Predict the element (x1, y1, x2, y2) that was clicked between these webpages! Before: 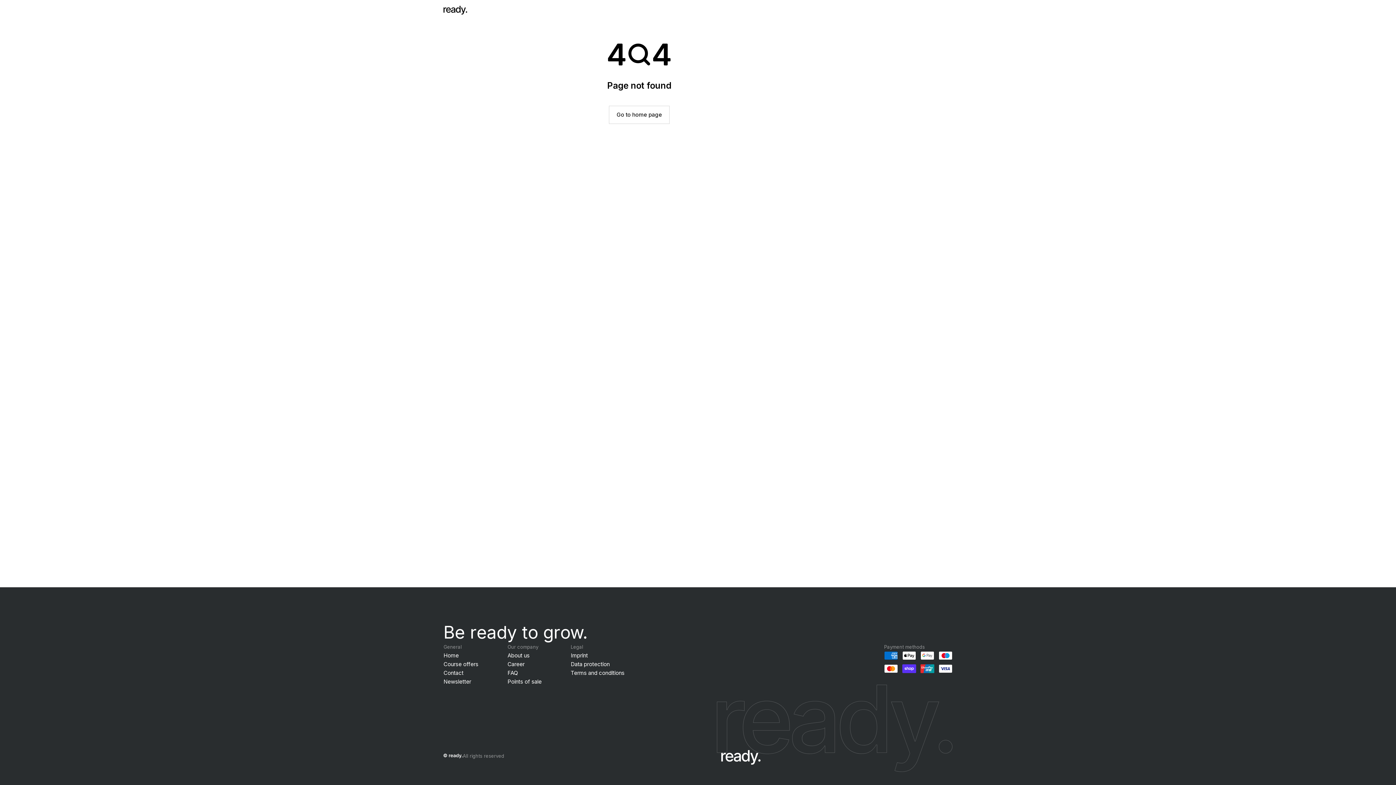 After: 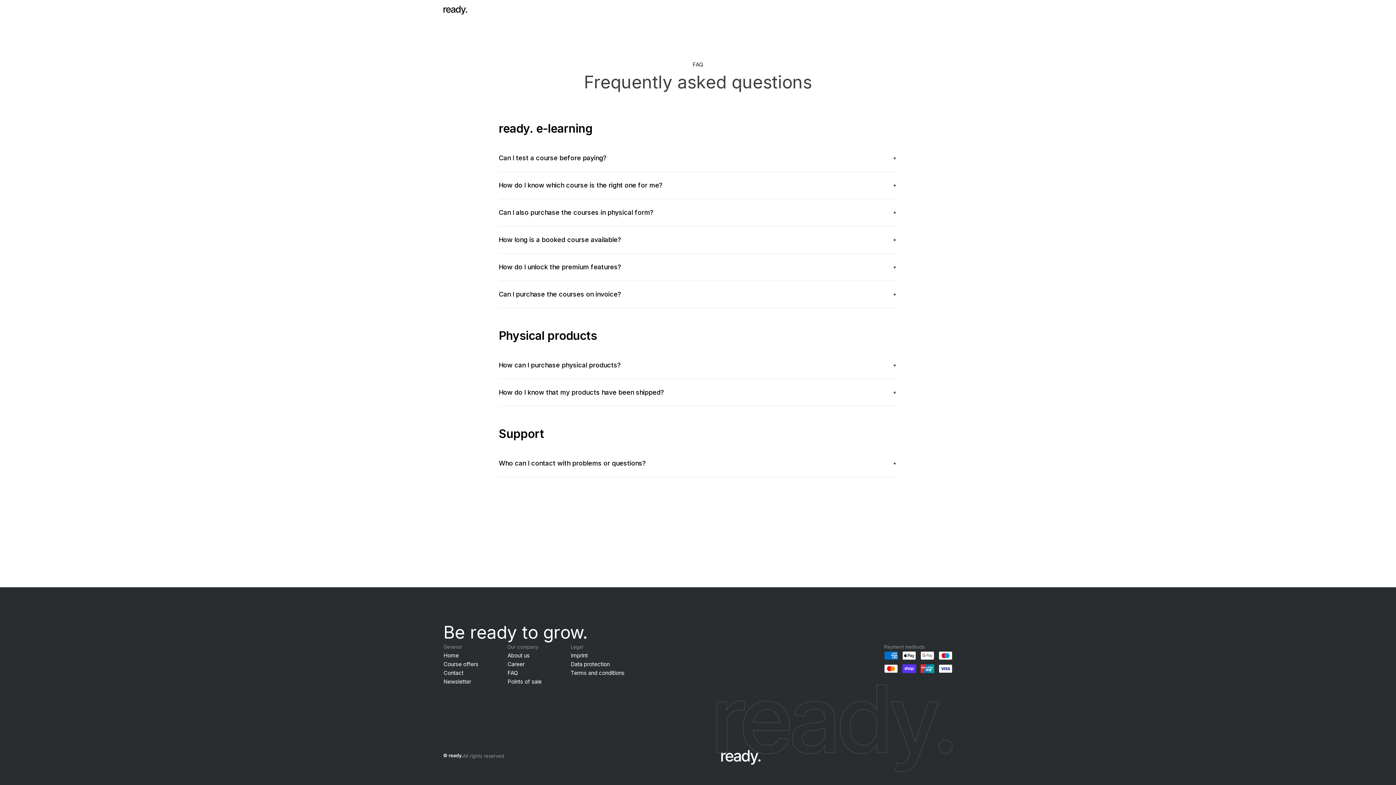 Action: bbox: (507, 669, 541, 677) label: FAQ